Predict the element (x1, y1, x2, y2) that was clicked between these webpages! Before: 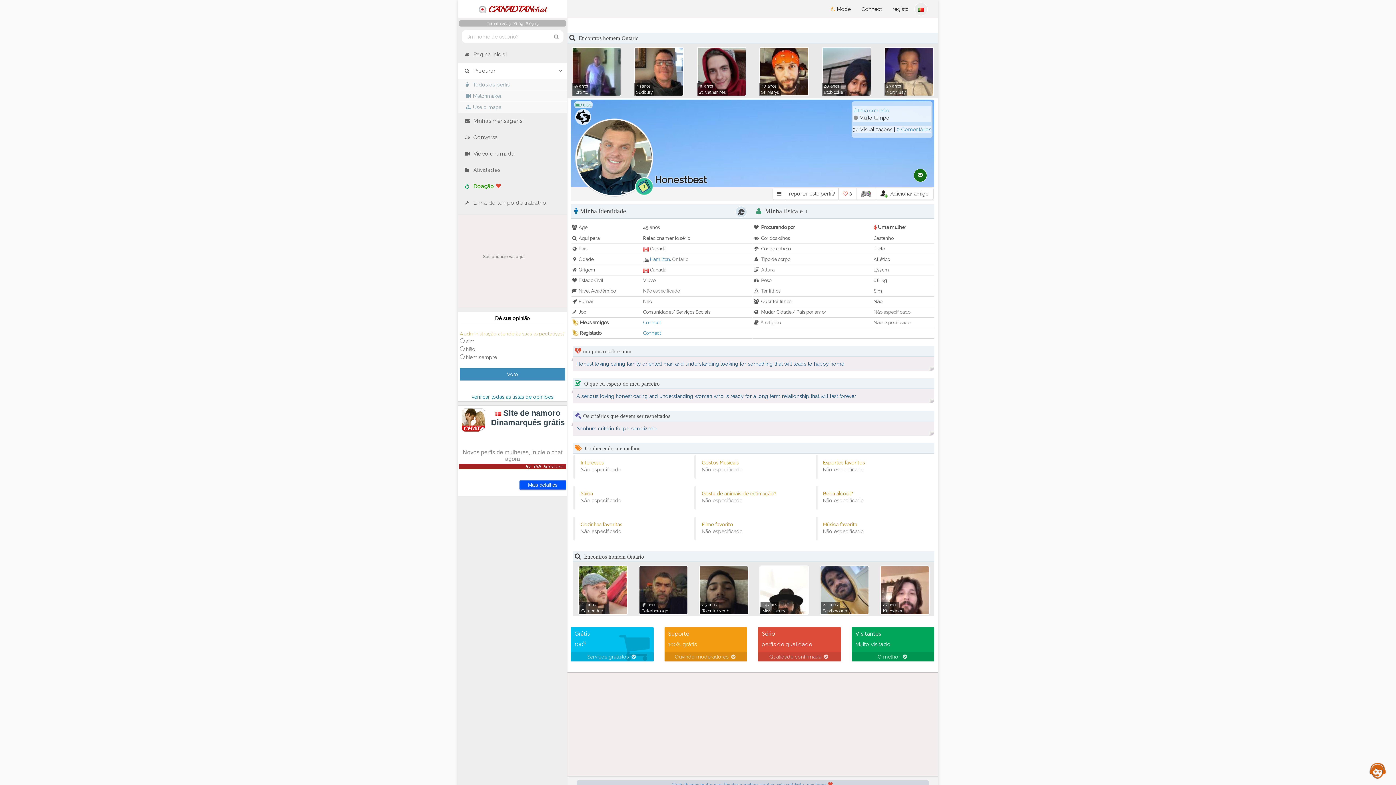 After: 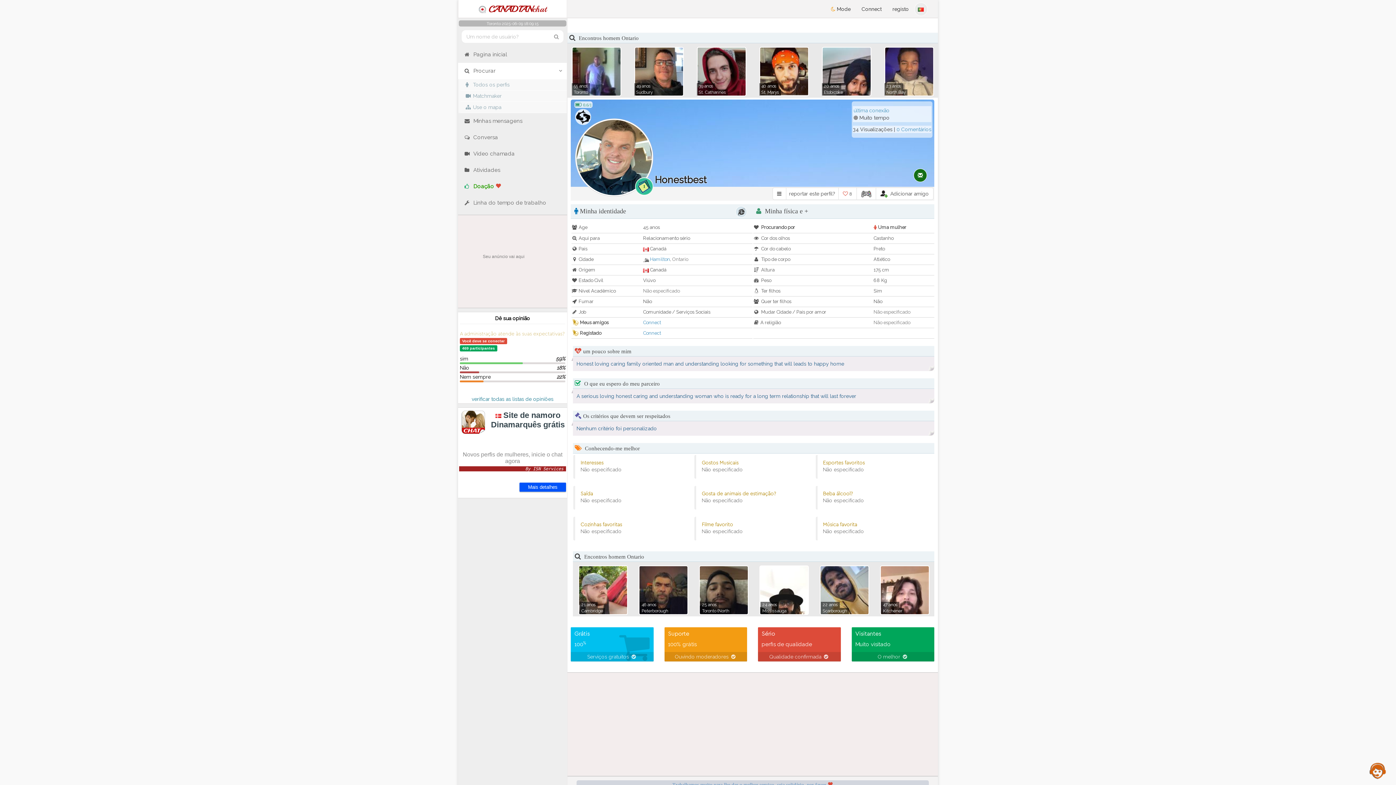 Action: bbox: (460, 368, 565, 380) label: Voto